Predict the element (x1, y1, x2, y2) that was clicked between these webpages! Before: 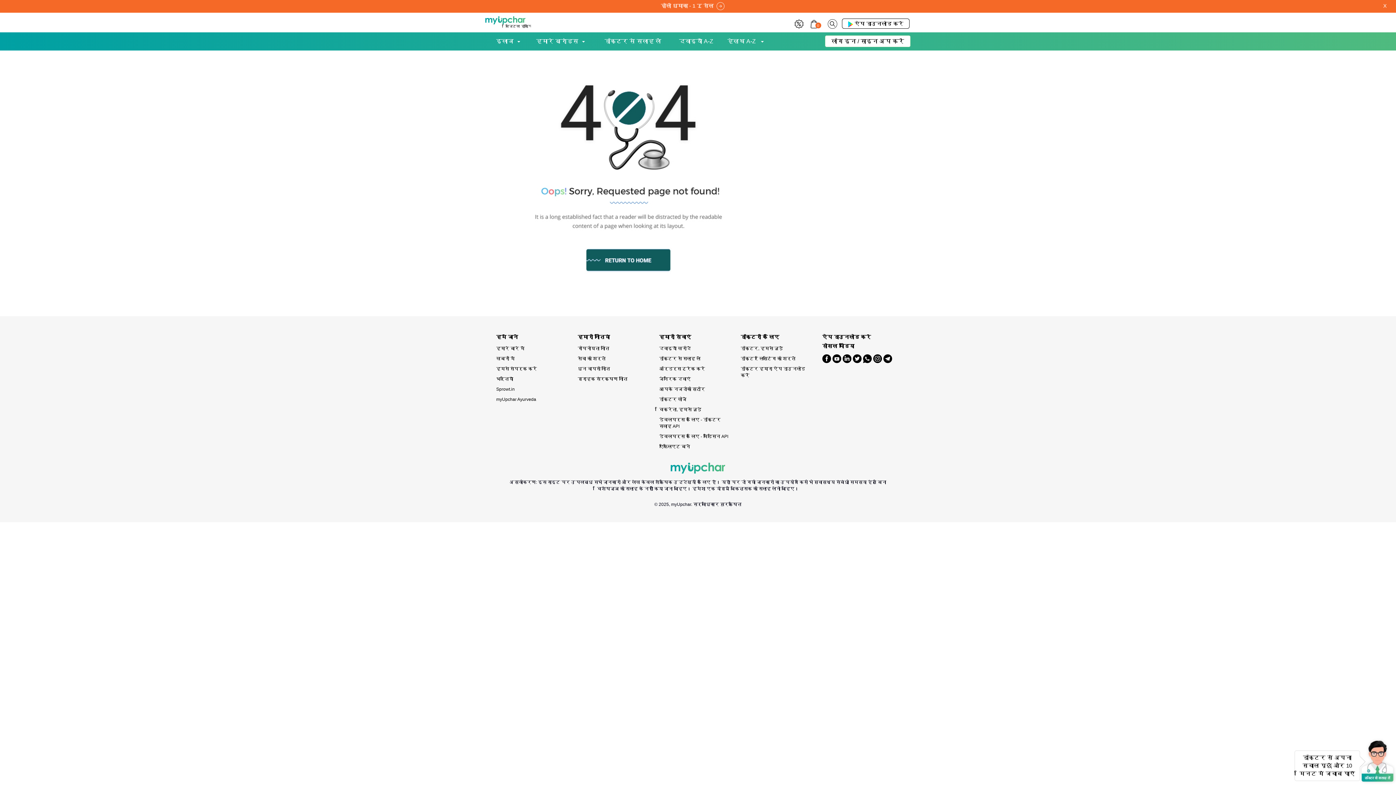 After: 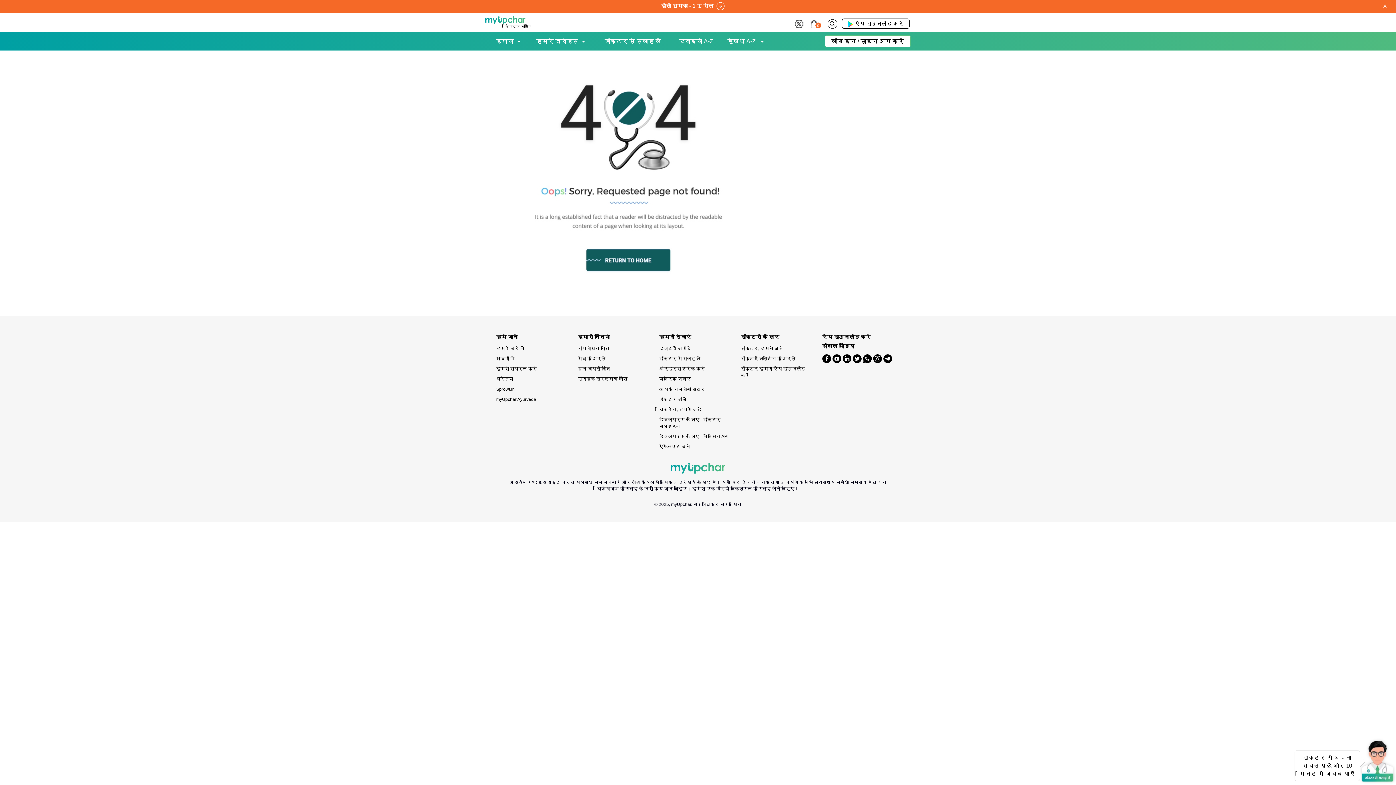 Action: label: Sprowt.in bbox: (496, 384, 566, 394)